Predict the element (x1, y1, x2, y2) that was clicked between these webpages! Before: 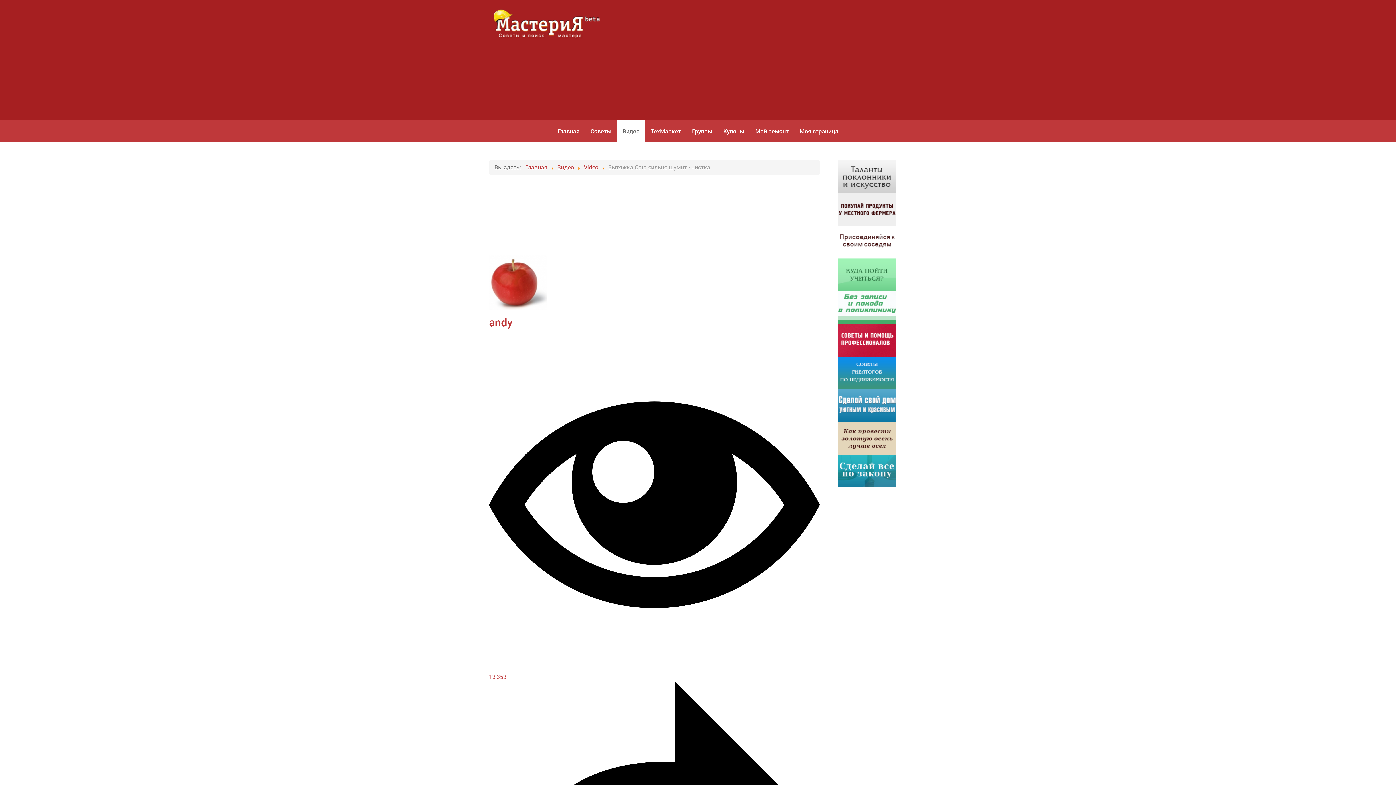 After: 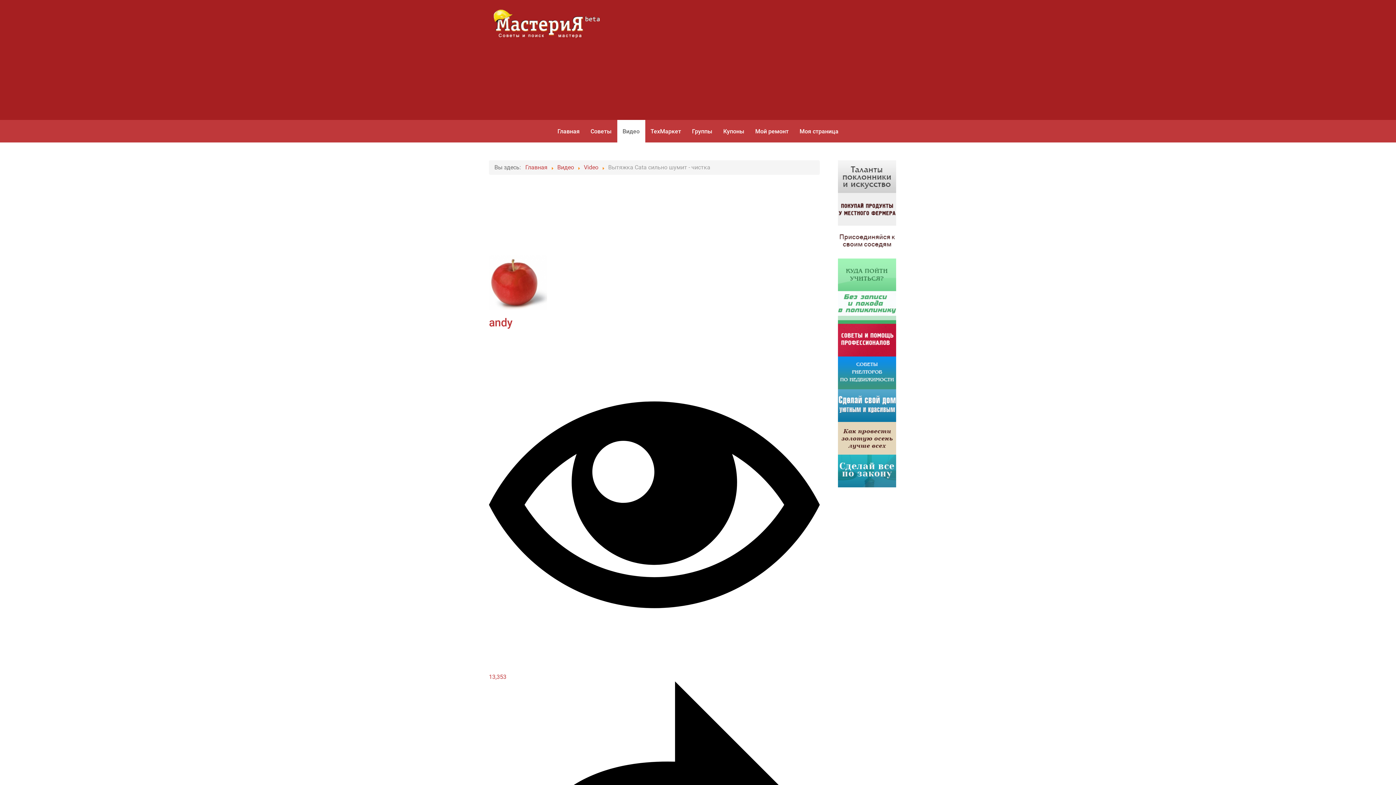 Action: bbox: (838, 336, 896, 343)